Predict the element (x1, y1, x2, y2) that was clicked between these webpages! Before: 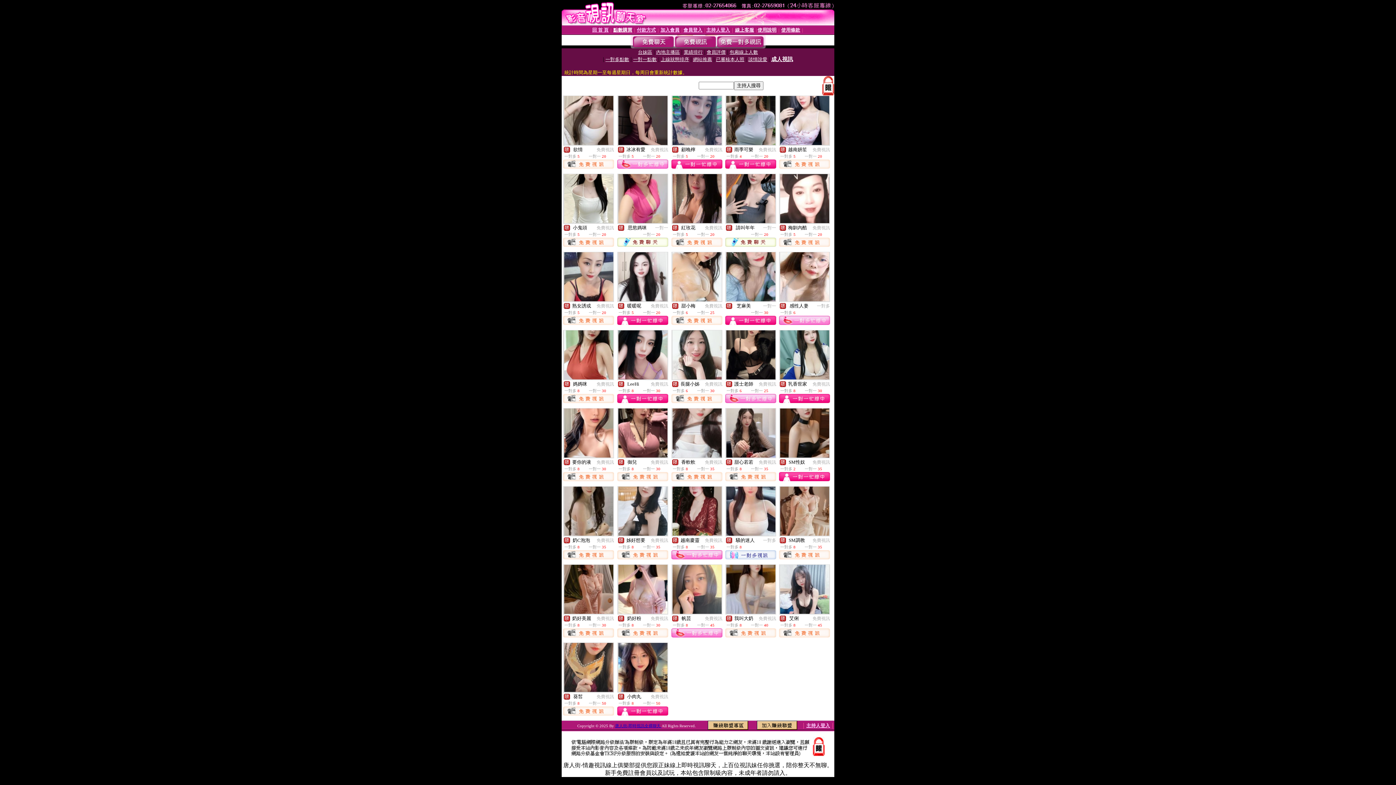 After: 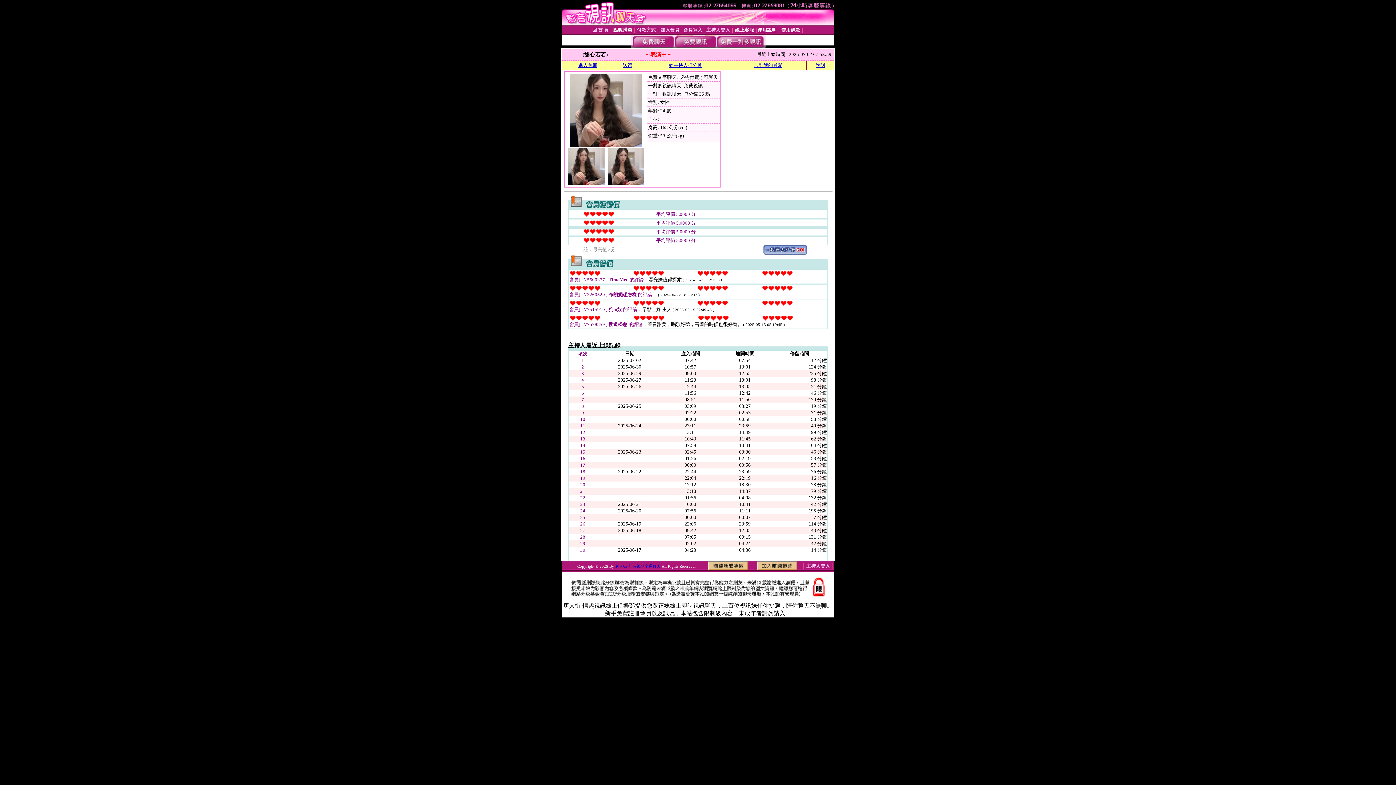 Action: bbox: (726, 452, 775, 458)